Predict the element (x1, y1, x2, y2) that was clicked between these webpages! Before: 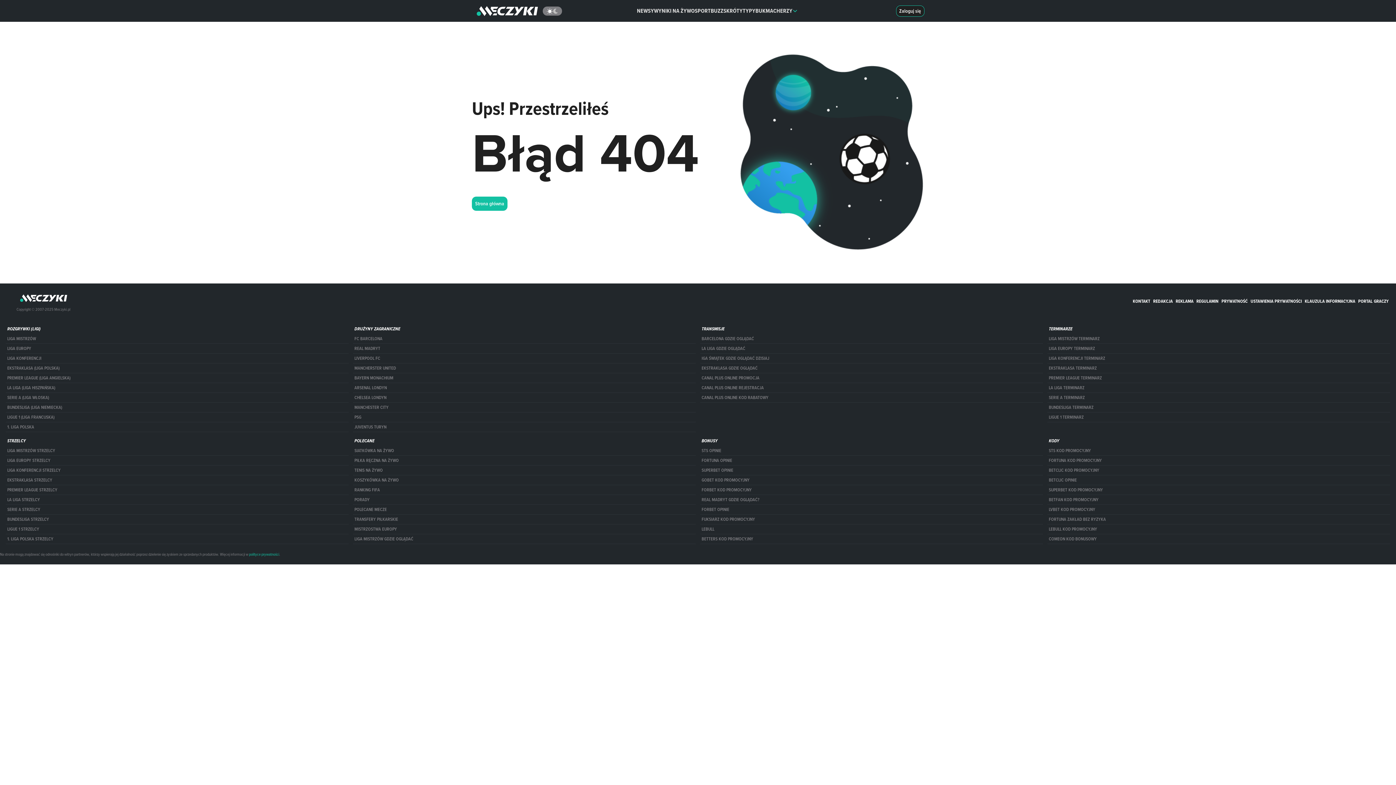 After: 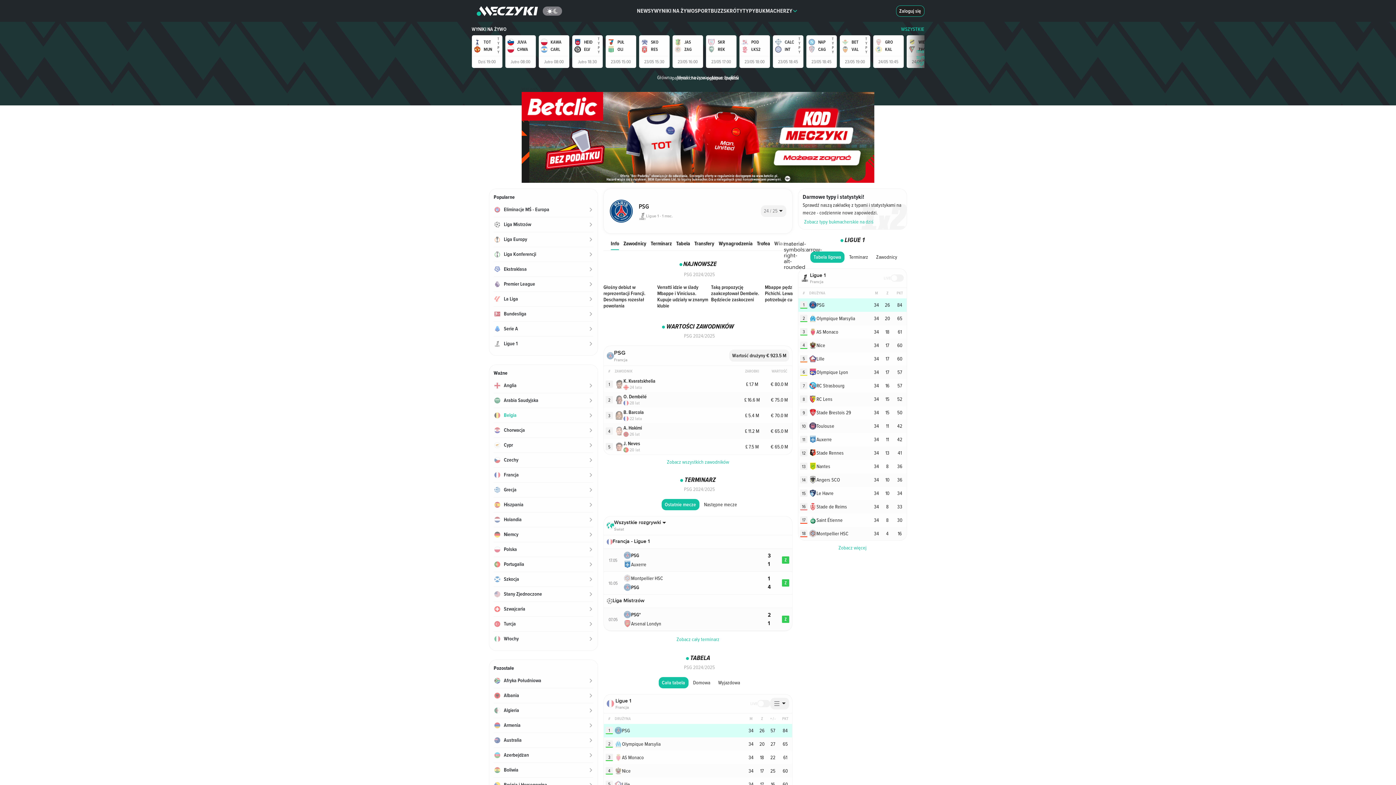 Action: bbox: (353, 412, 696, 422) label: PSG